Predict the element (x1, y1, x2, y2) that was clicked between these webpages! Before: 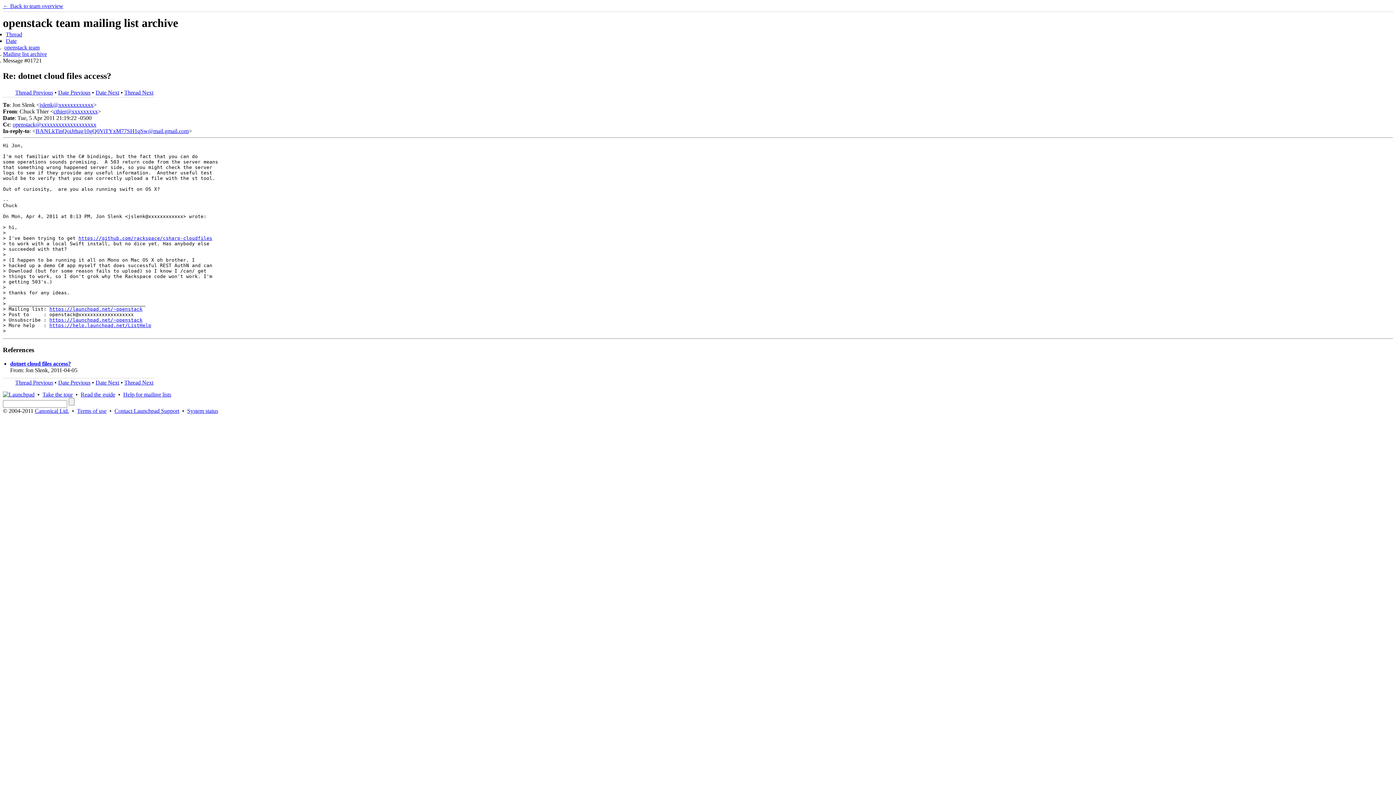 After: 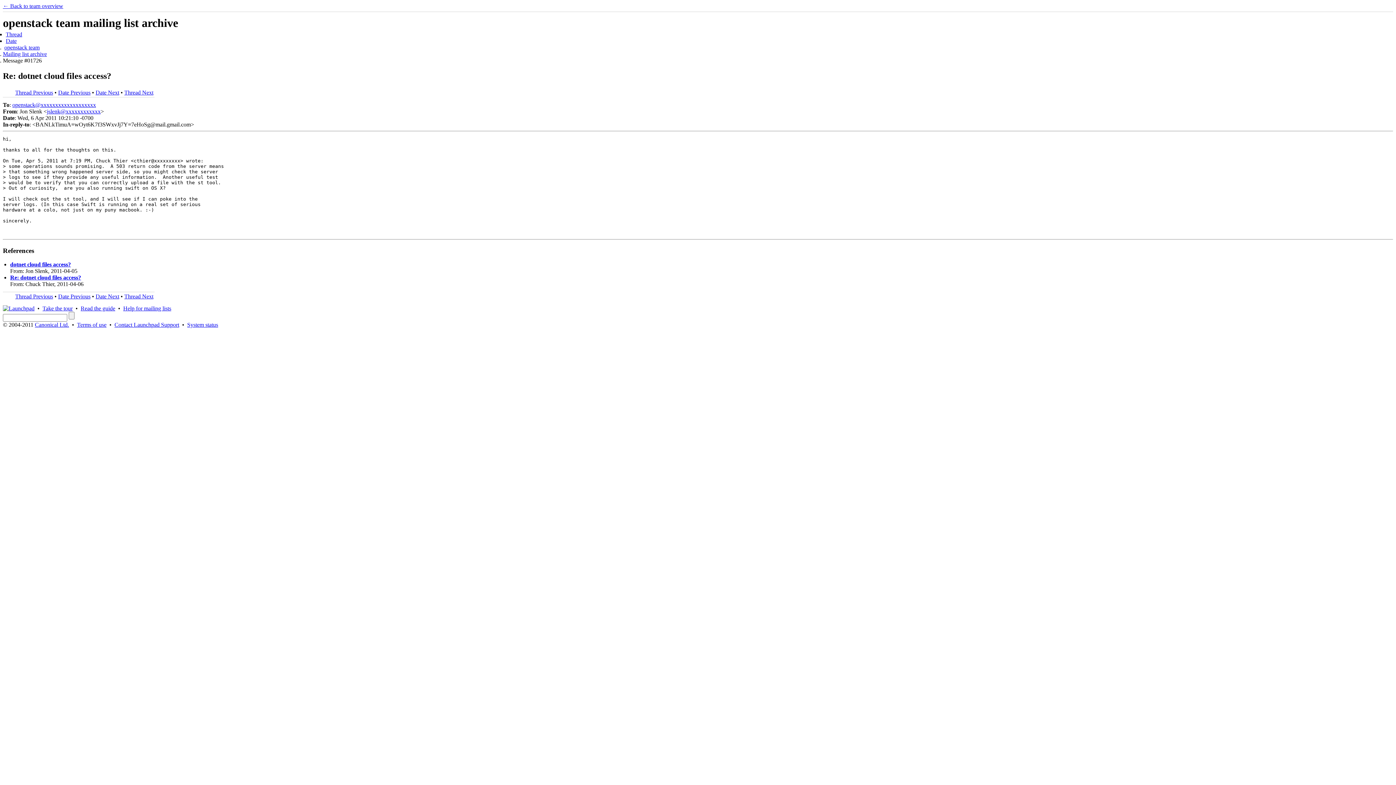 Action: bbox: (15, 379, 53, 385) label: Thread Previous